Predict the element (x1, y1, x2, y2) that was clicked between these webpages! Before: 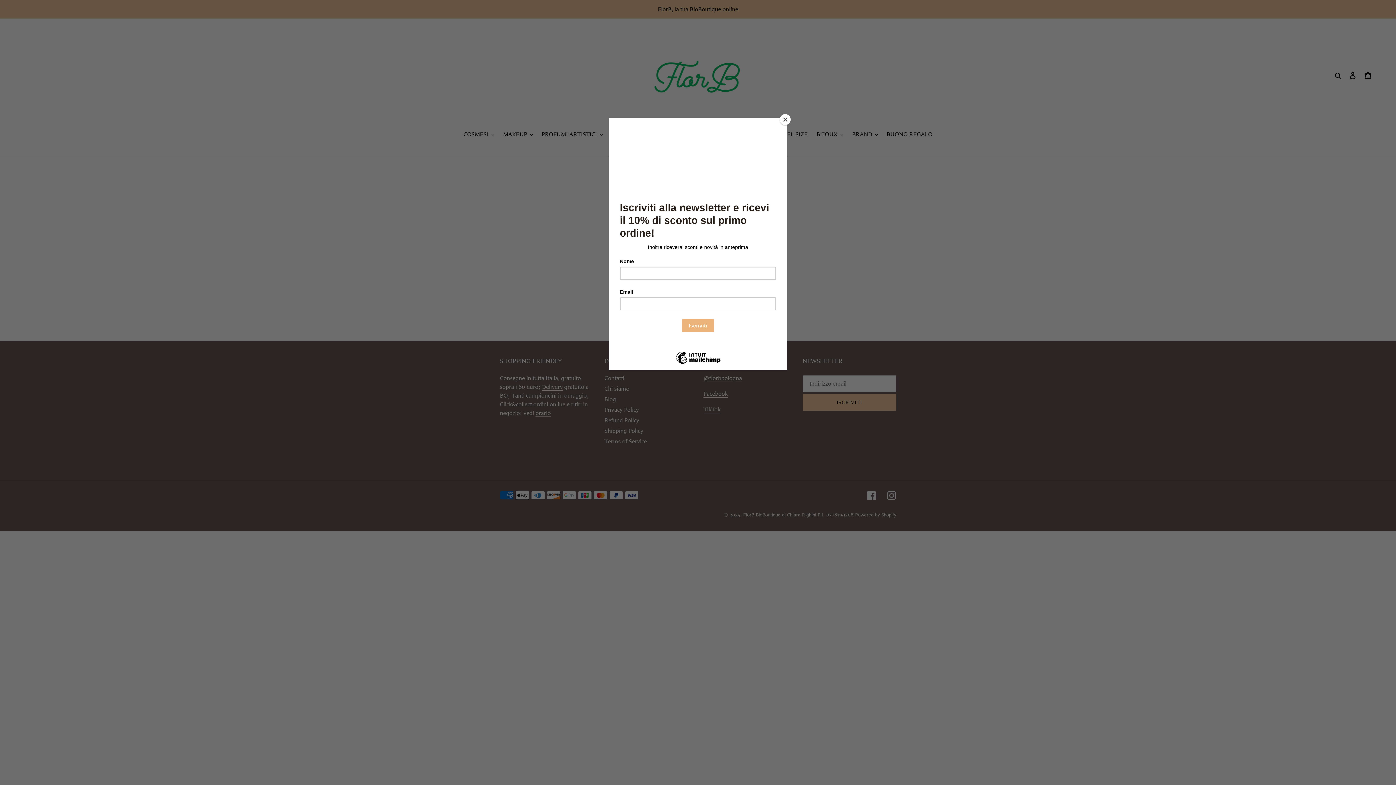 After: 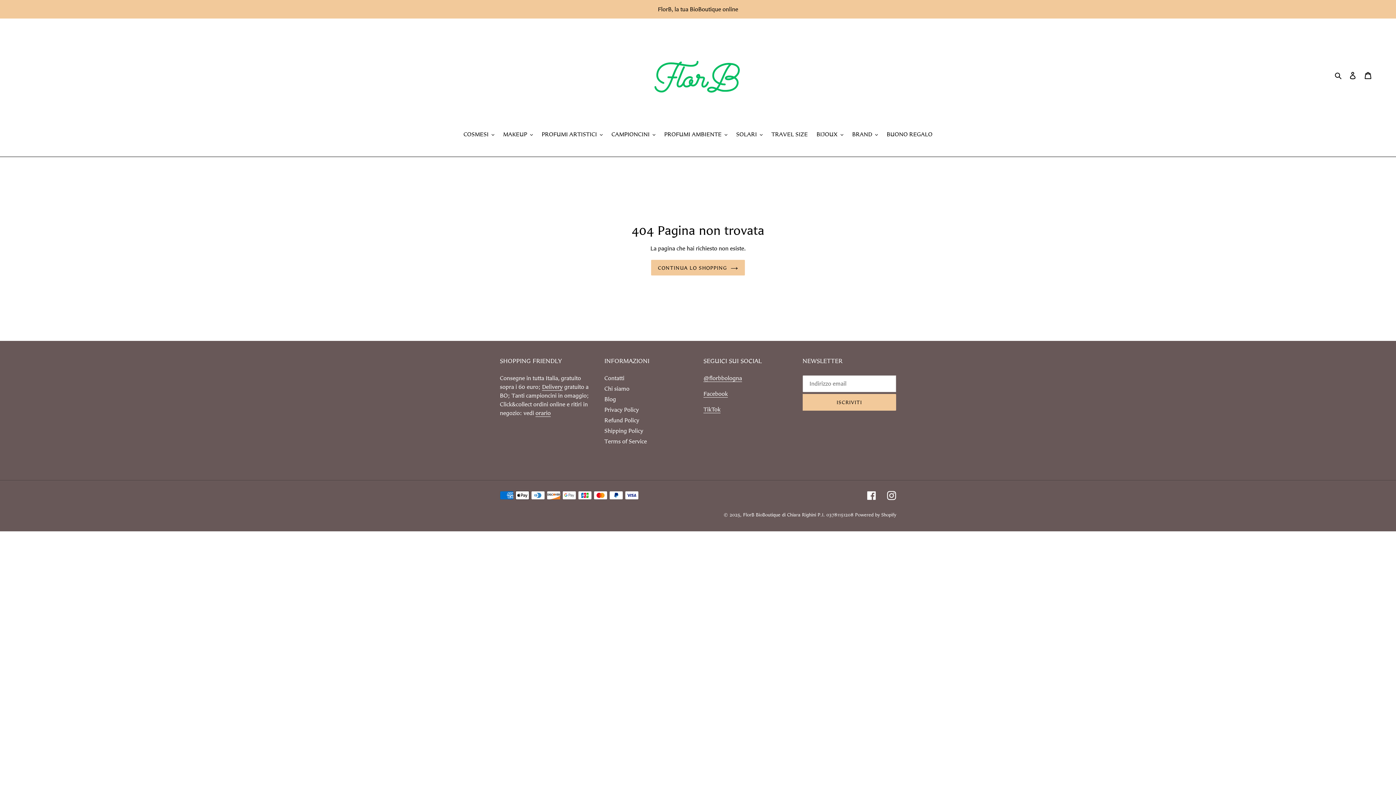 Action: bbox: (780, 114, 790, 125) label: Close